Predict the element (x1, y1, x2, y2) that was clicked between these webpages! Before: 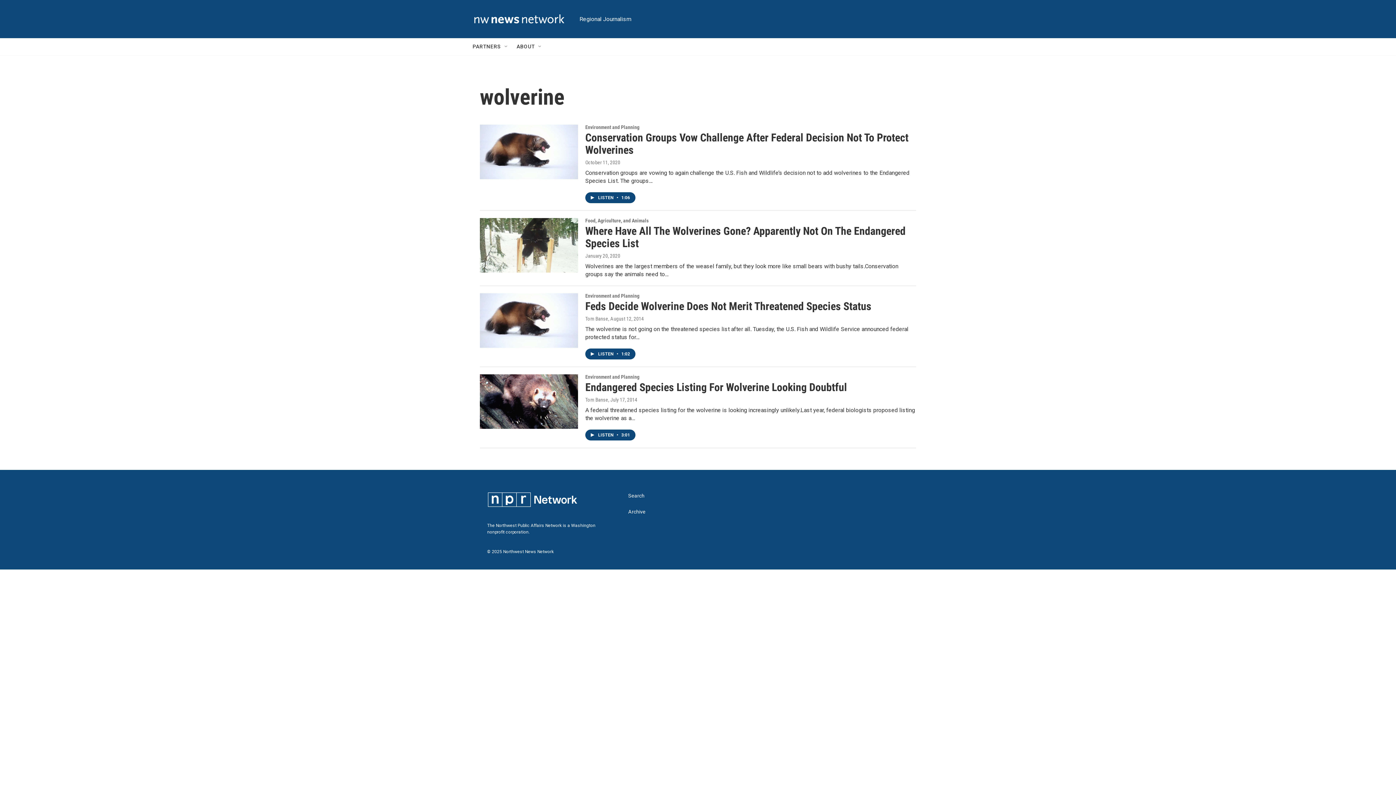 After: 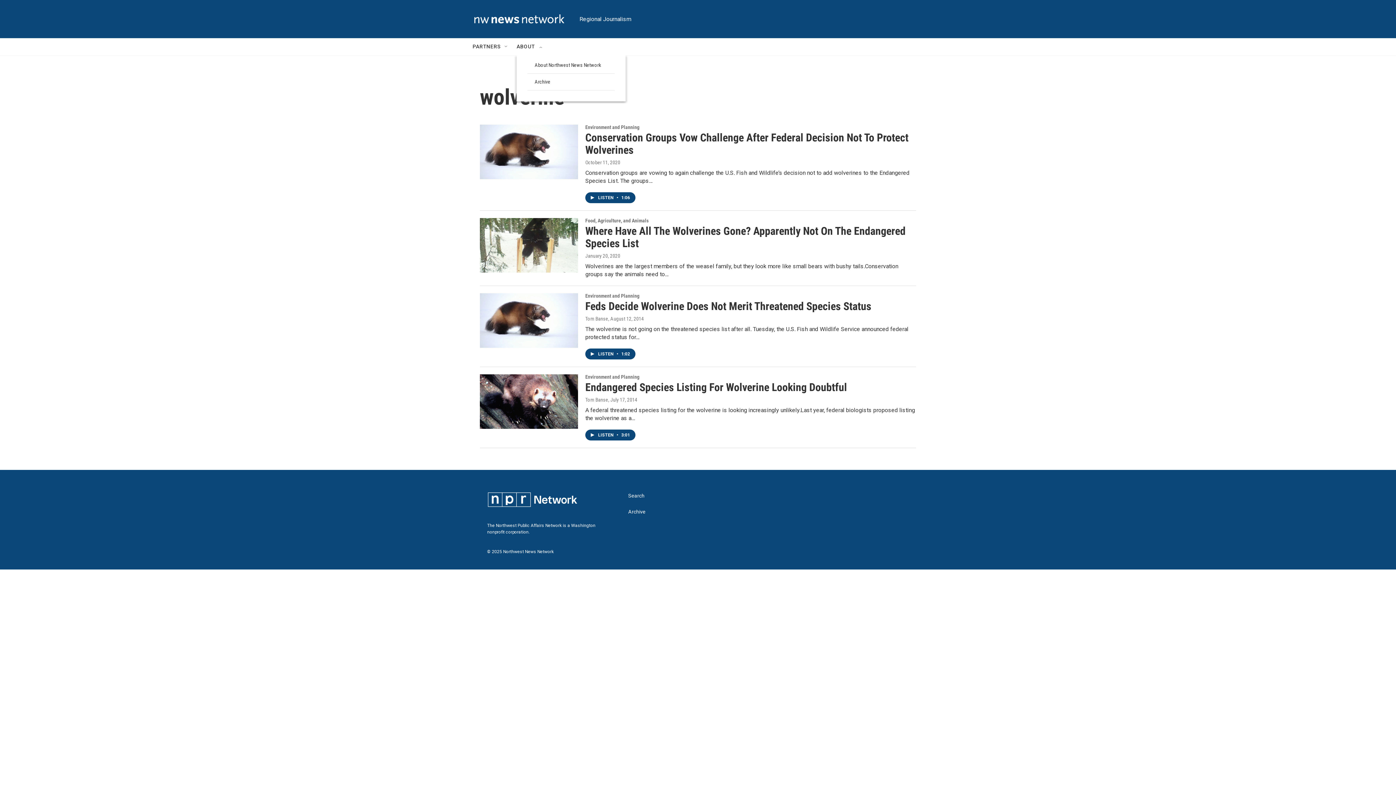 Action: label: Open Sub Navigation bbox: (537, 43, 543, 49)